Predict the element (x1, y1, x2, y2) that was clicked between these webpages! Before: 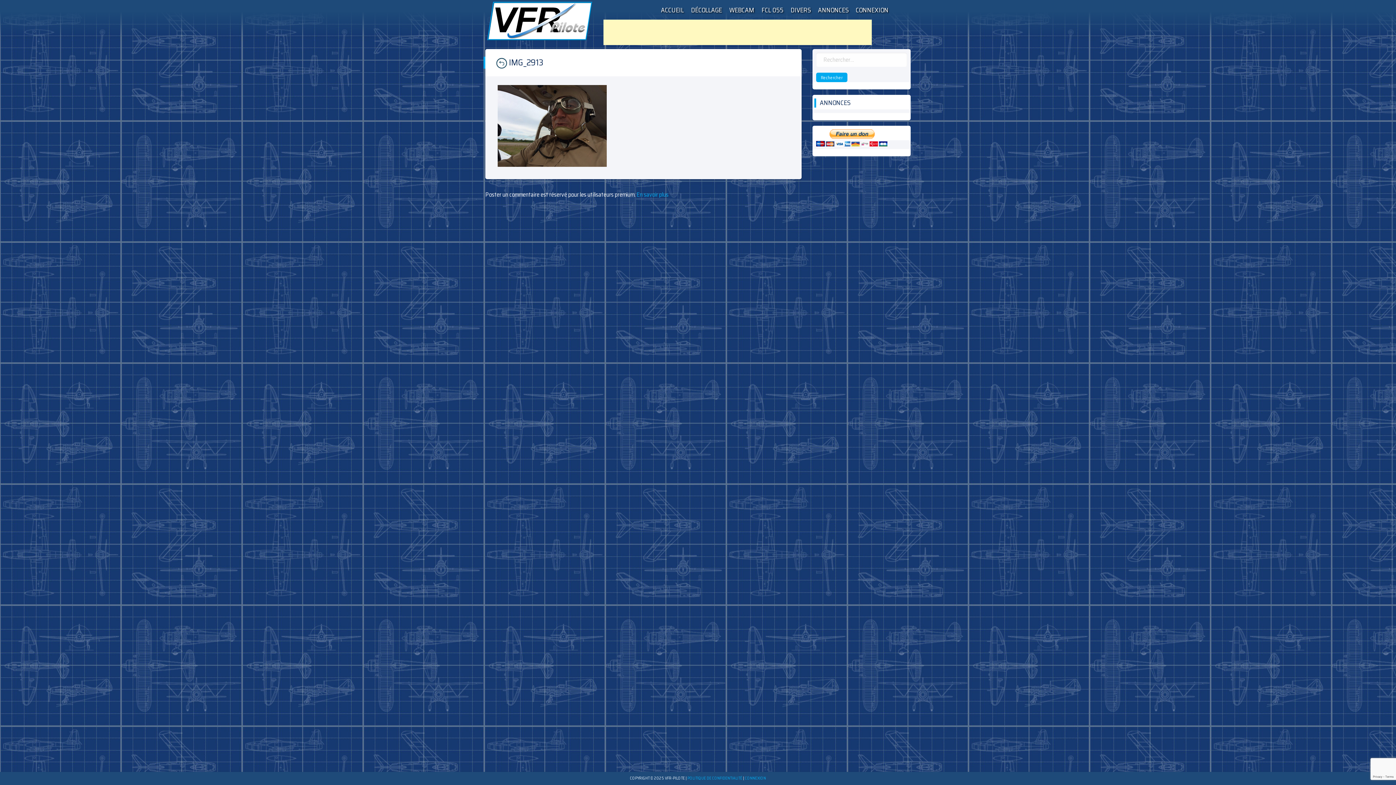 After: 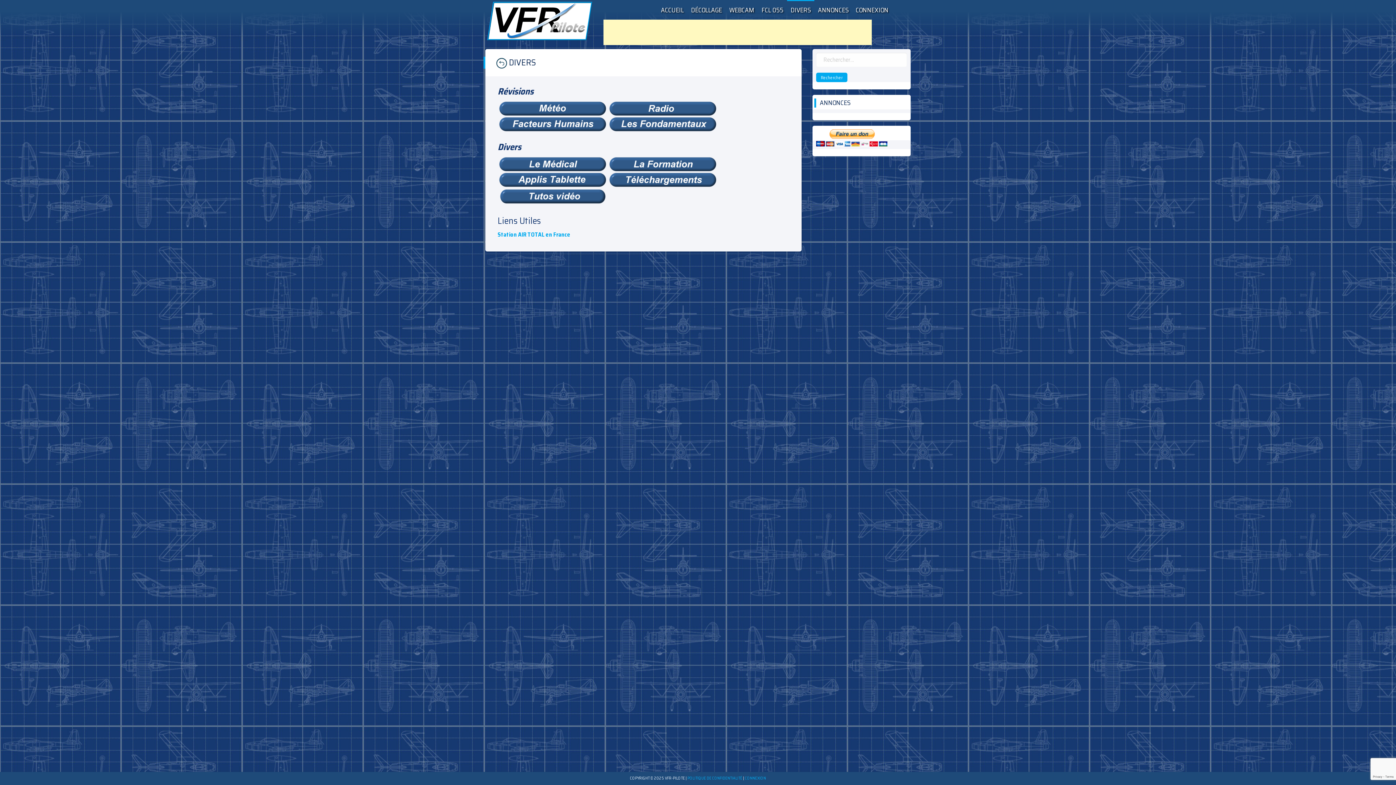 Action: bbox: (787, 0, 814, 19) label: DIVERS